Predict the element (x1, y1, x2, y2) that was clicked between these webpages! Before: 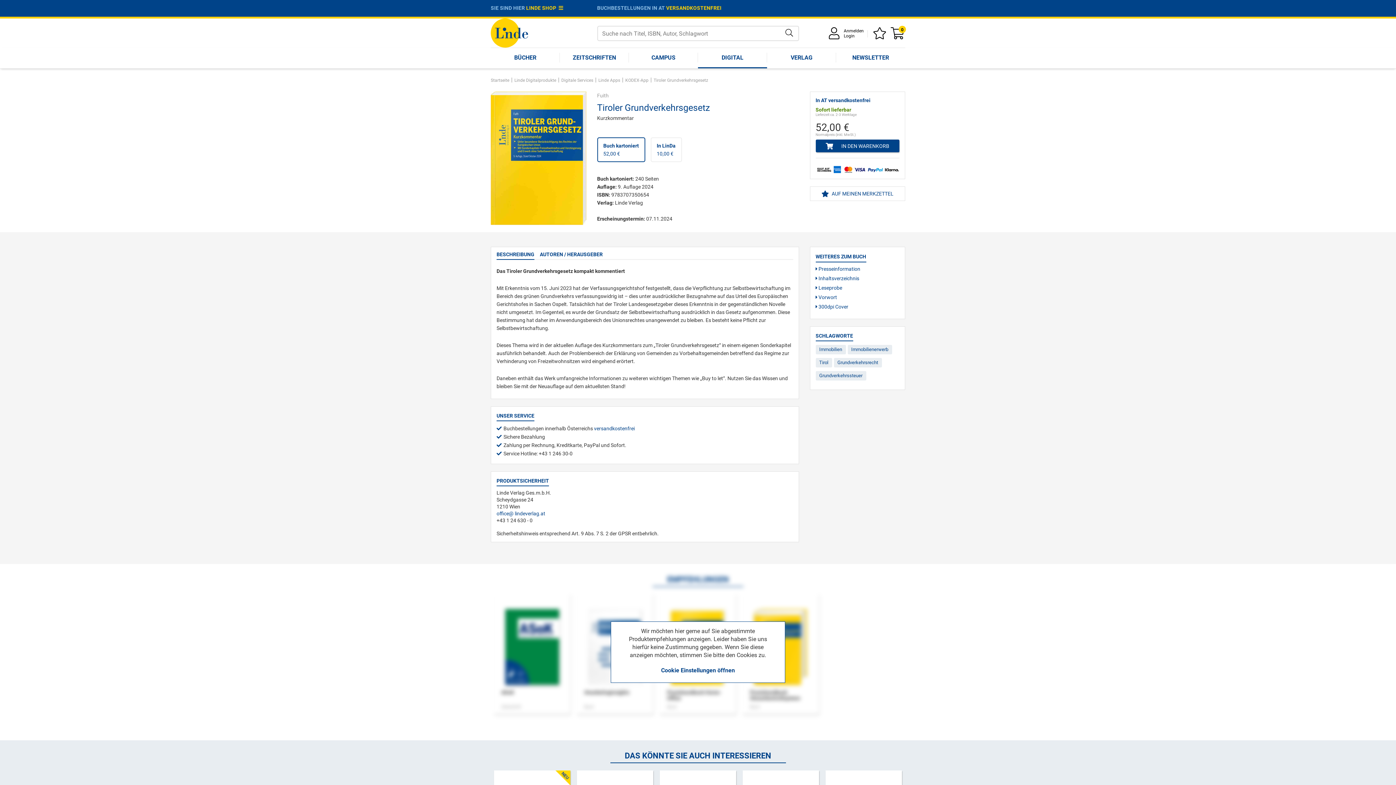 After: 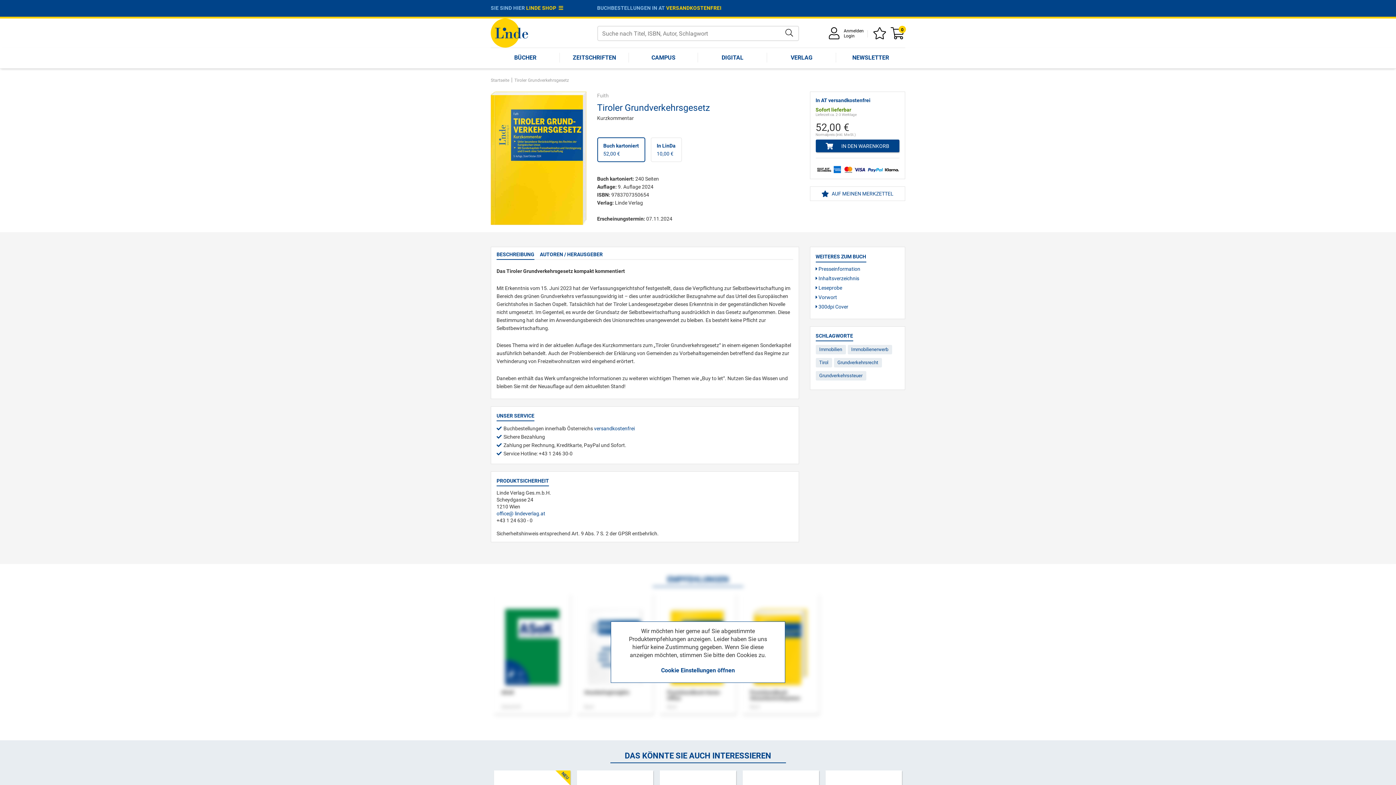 Action: label: Tiroler Grundverkehrsgesetz bbox: (653, 77, 708, 82)